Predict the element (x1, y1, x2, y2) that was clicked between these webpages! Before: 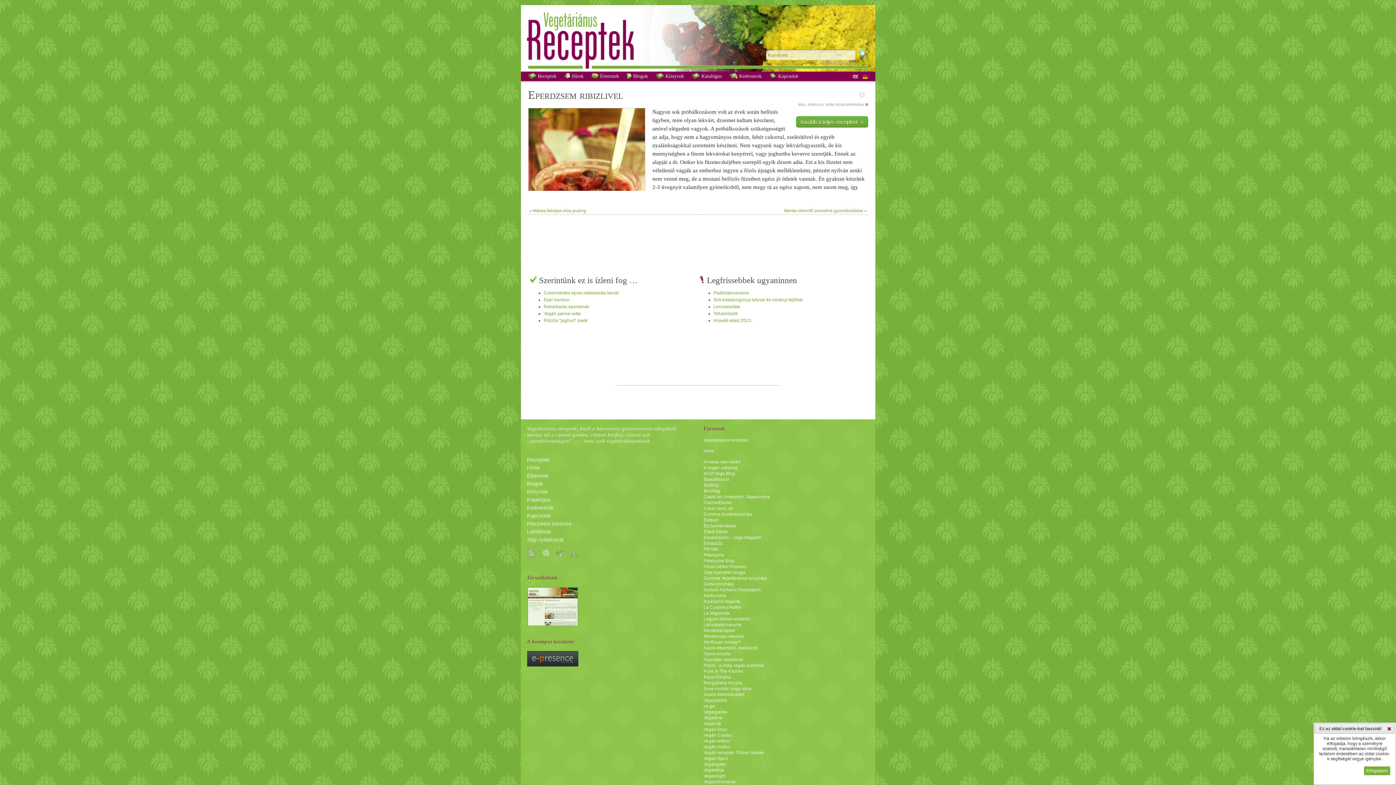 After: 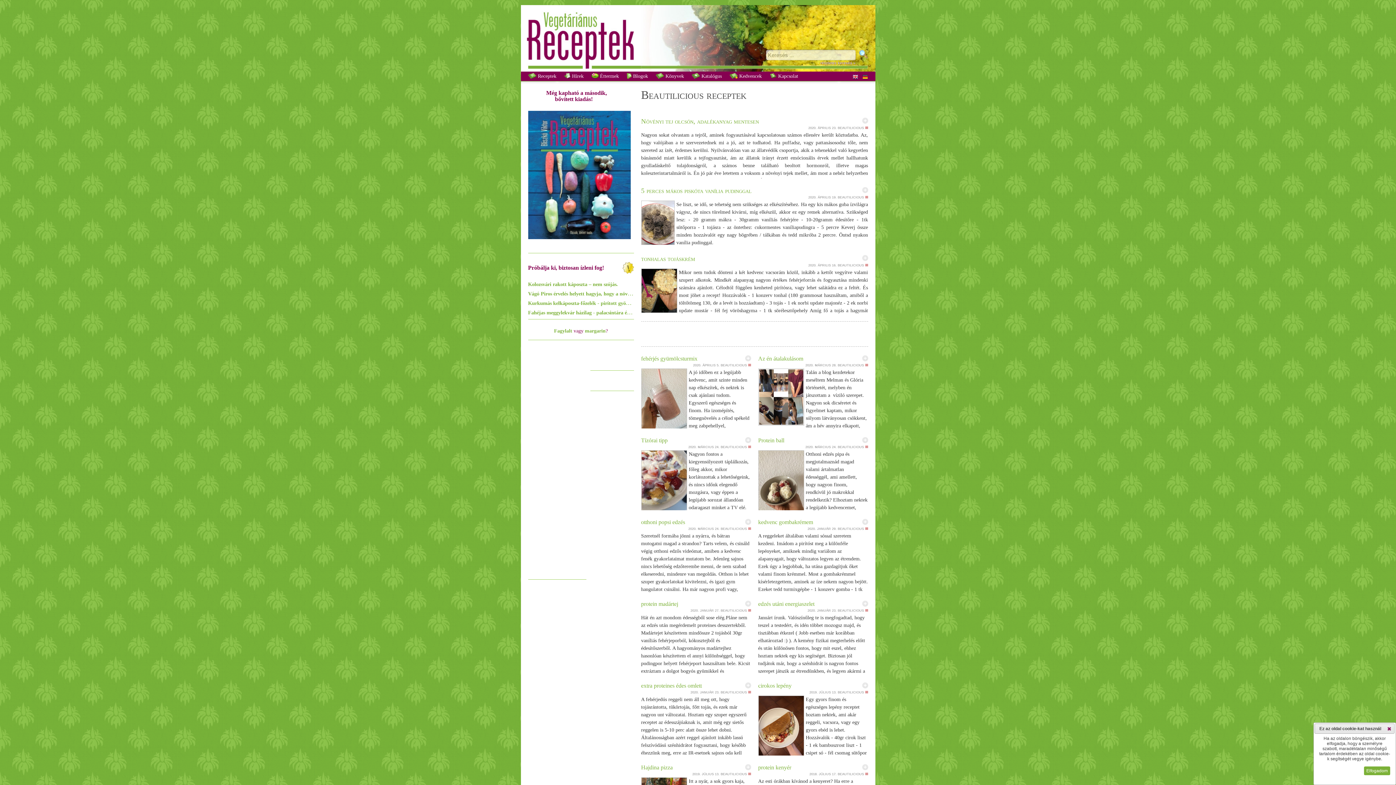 Action: bbox: (703, 477, 729, 482) label: Beautilicious